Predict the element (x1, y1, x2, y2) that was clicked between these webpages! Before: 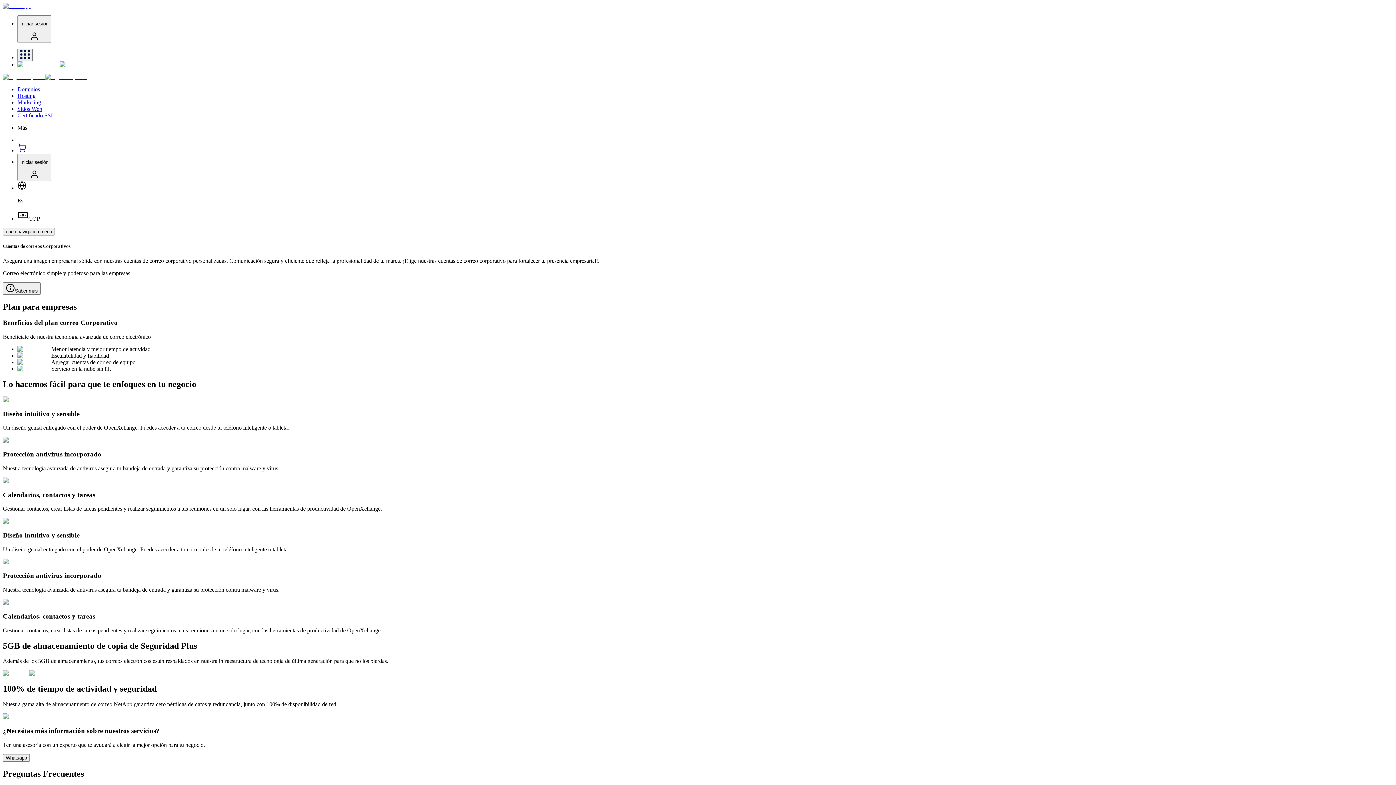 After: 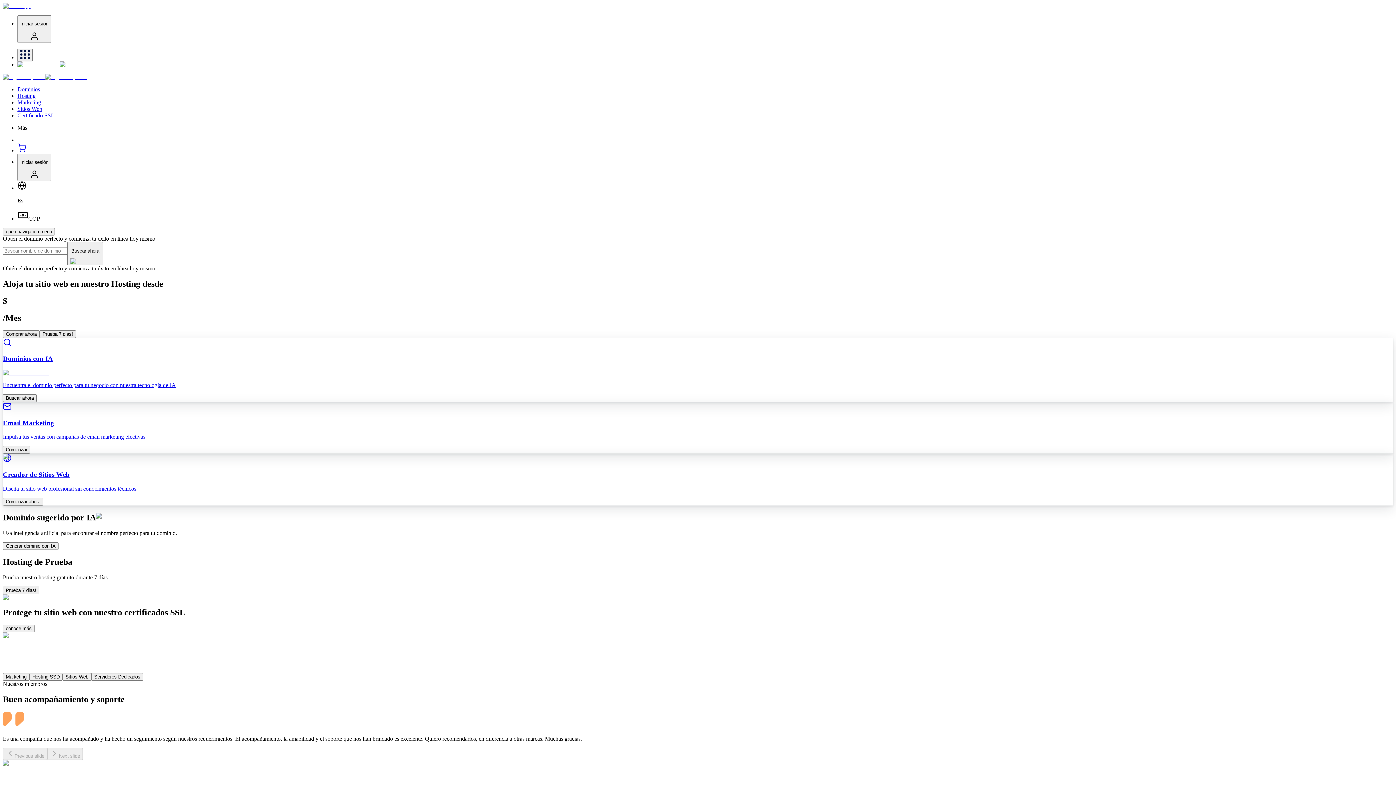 Action: bbox: (45, 73, 87, 79)